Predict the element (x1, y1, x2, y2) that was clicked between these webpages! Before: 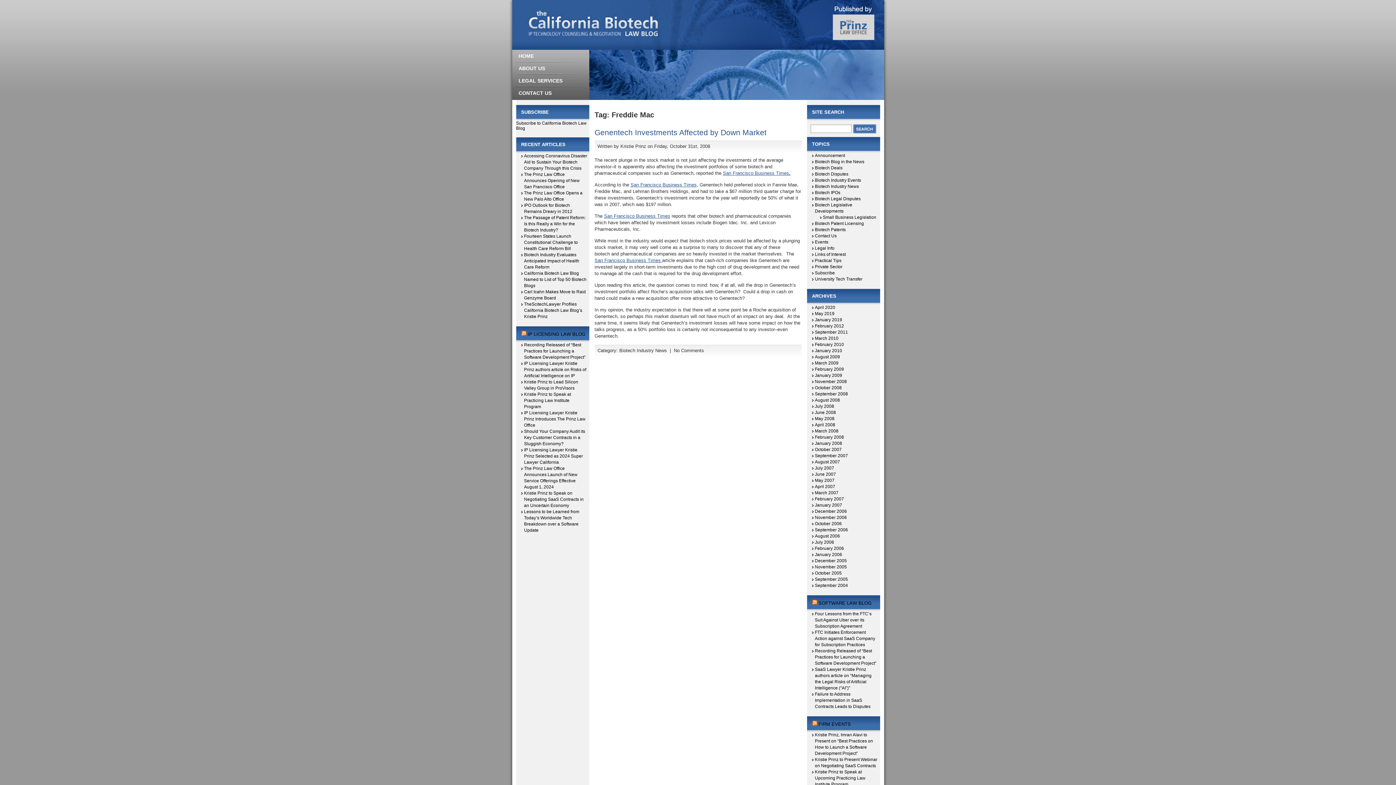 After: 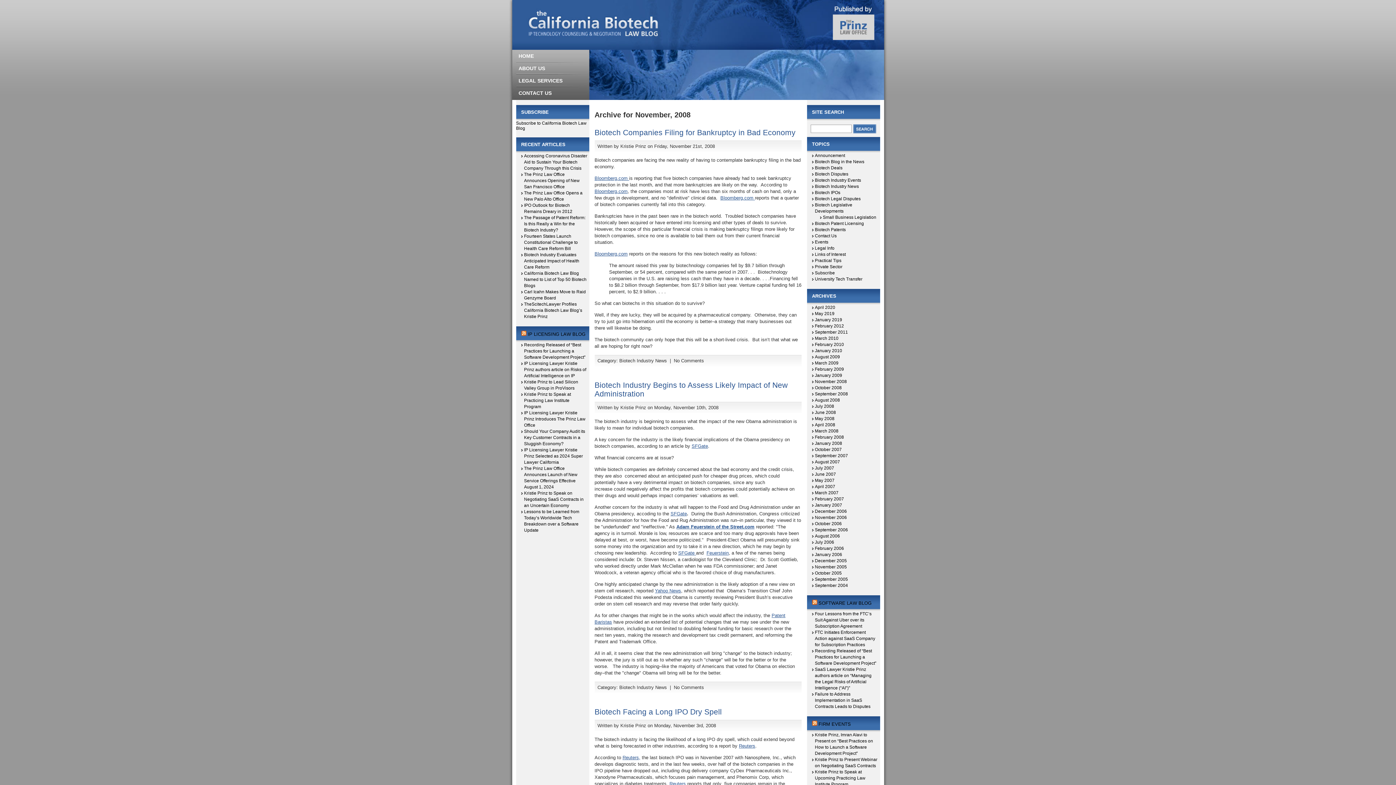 Action: label: November 2008 bbox: (815, 379, 847, 384)